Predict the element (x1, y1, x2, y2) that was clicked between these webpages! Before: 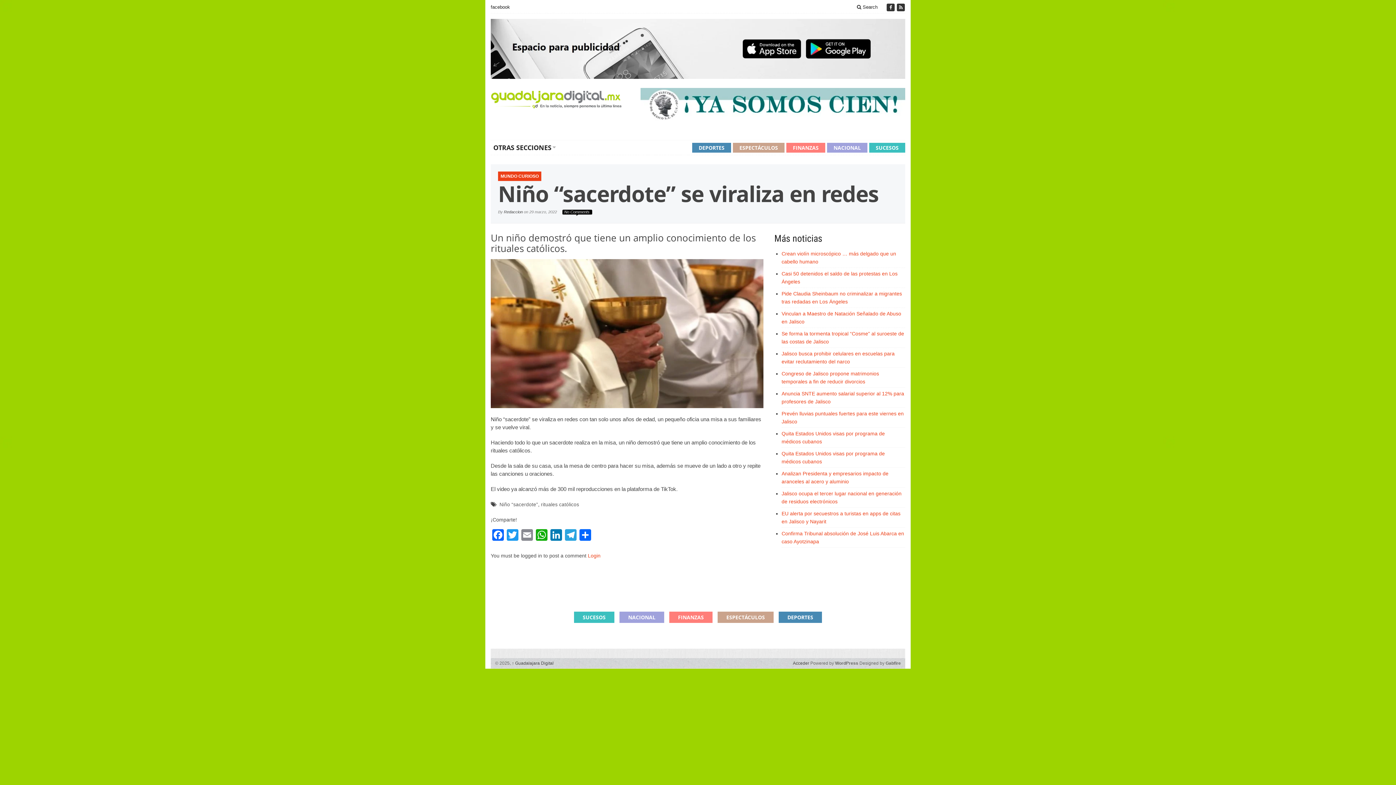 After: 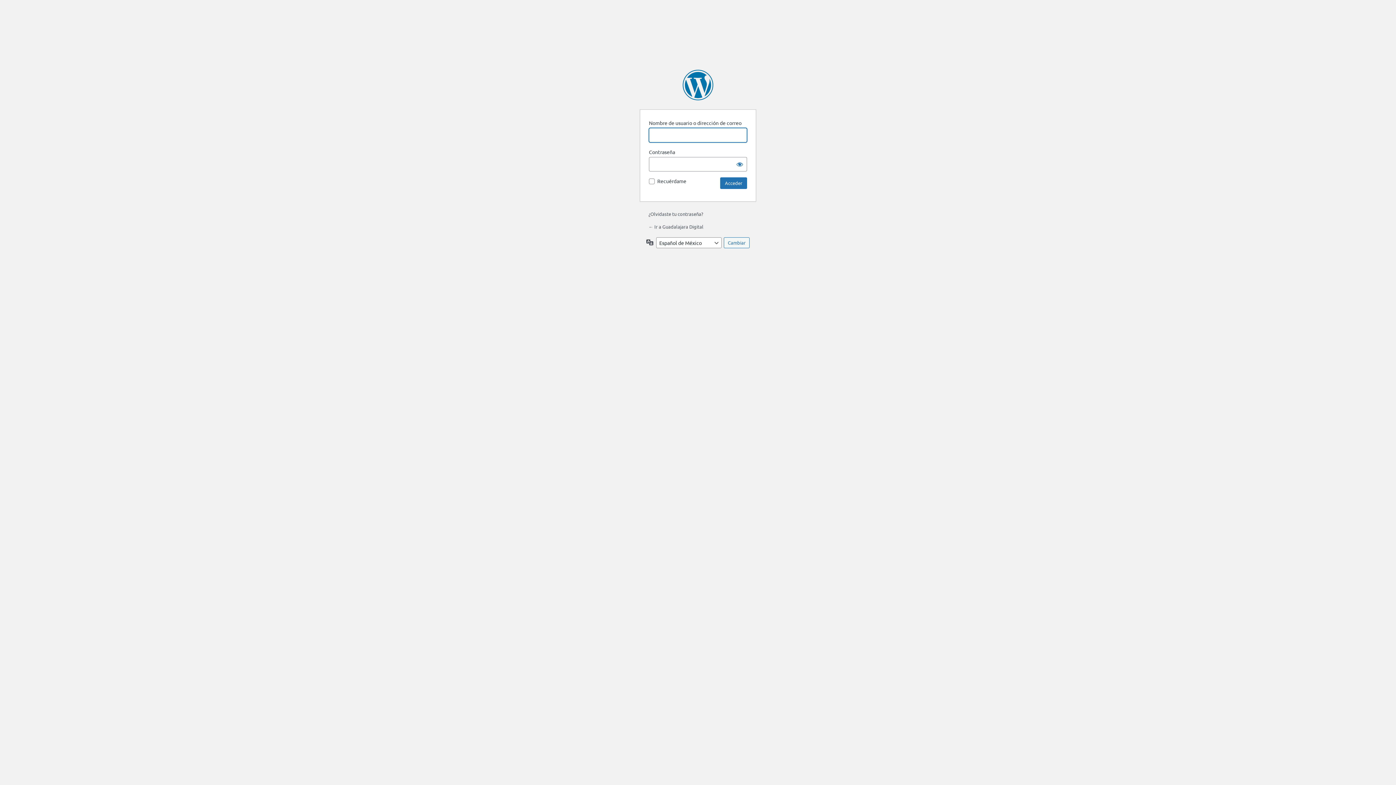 Action: bbox: (588, 552, 600, 558) label: Login